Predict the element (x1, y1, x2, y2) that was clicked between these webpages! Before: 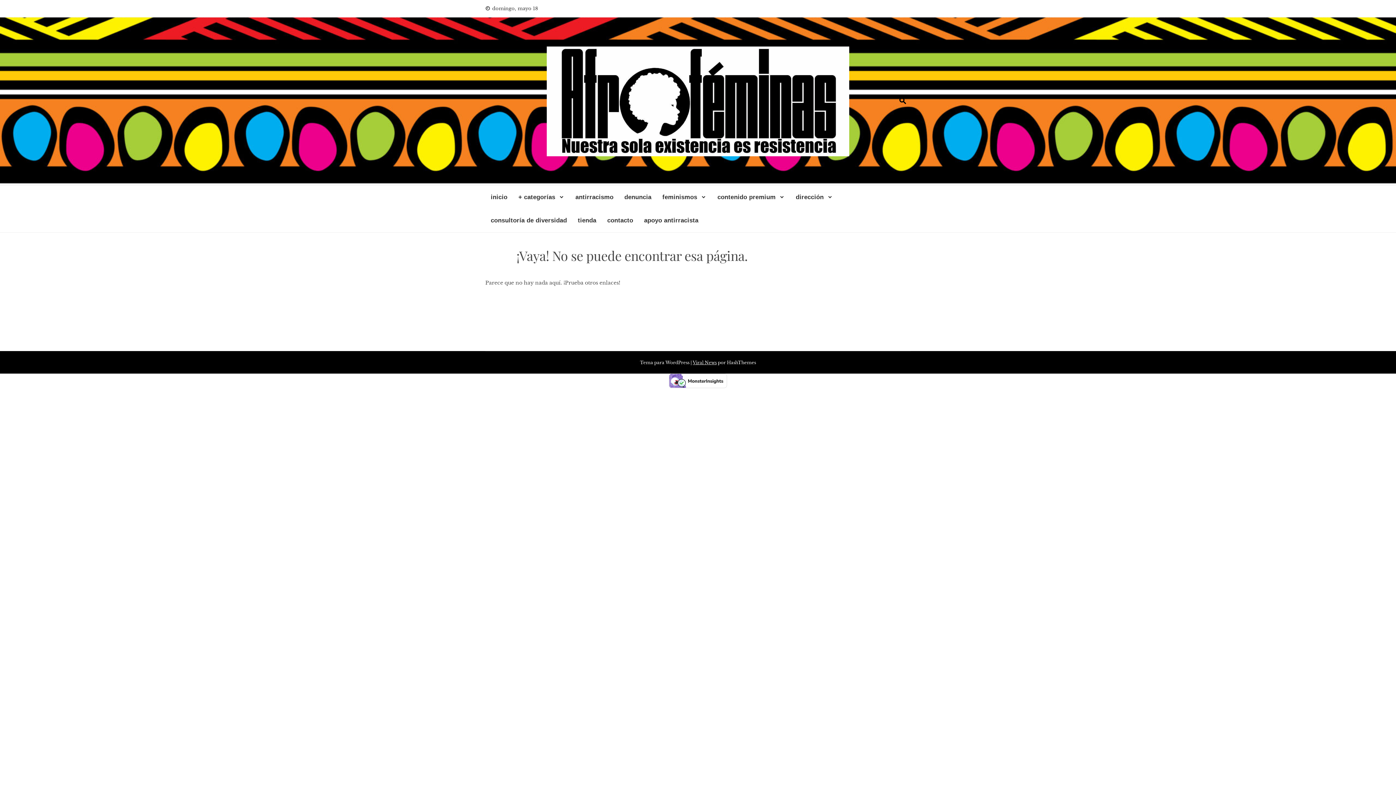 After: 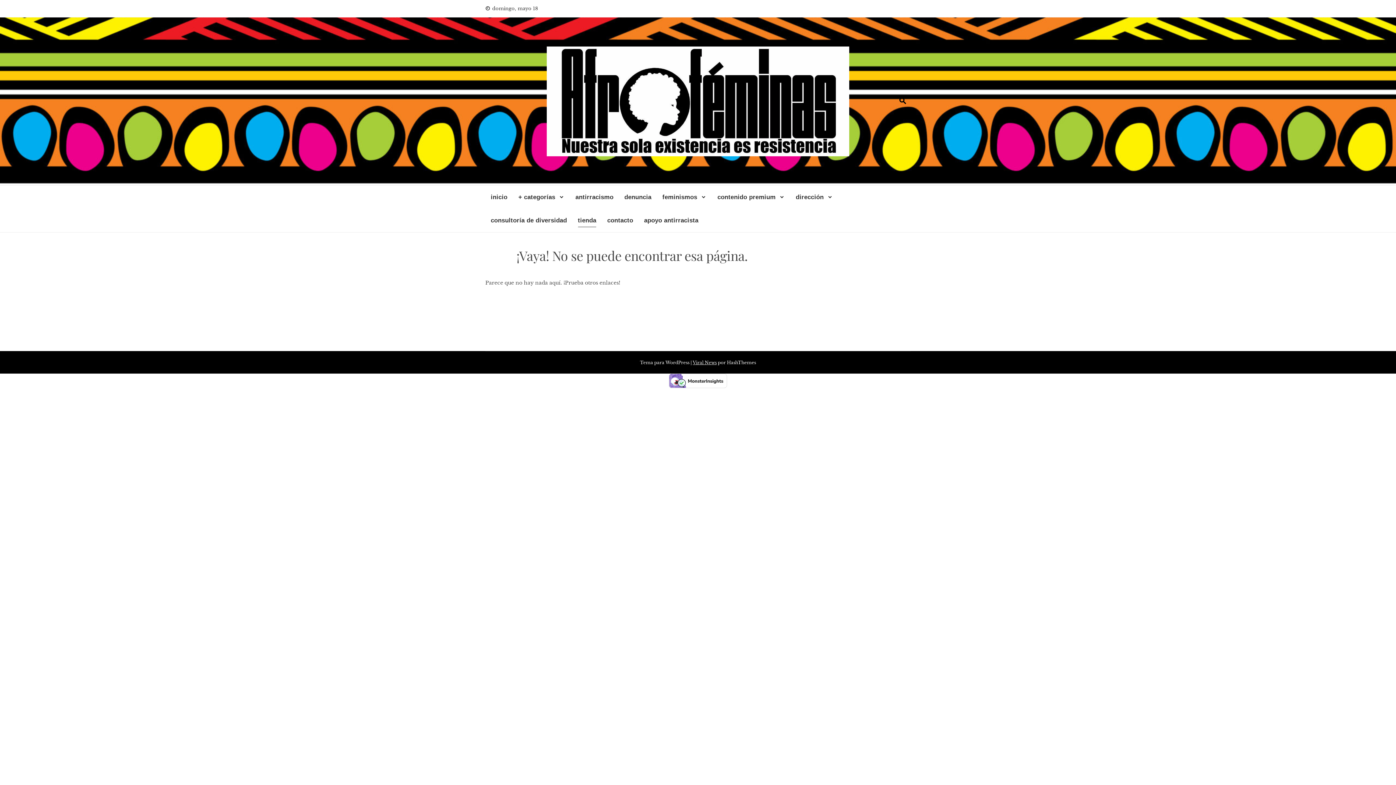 Action: bbox: (578, 214, 596, 226) label: tienda